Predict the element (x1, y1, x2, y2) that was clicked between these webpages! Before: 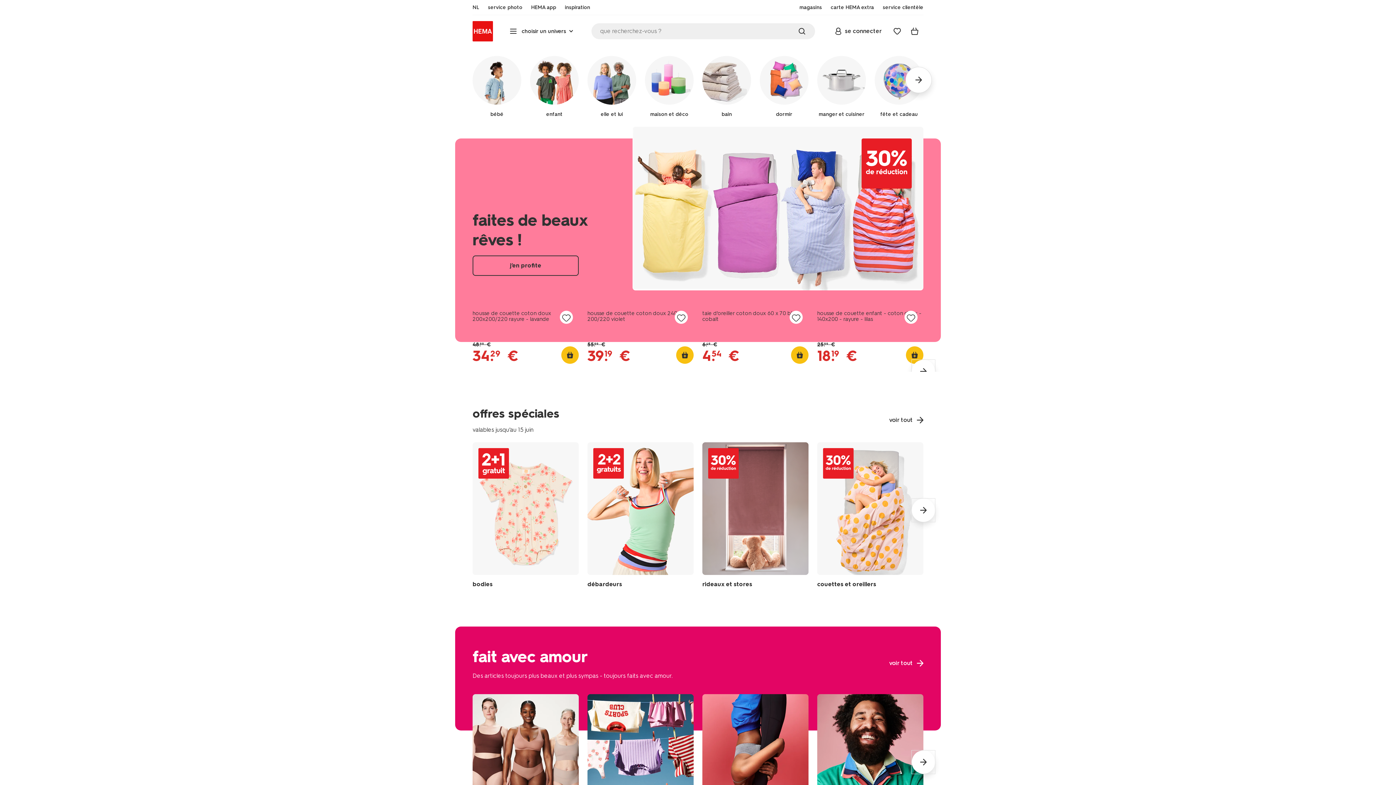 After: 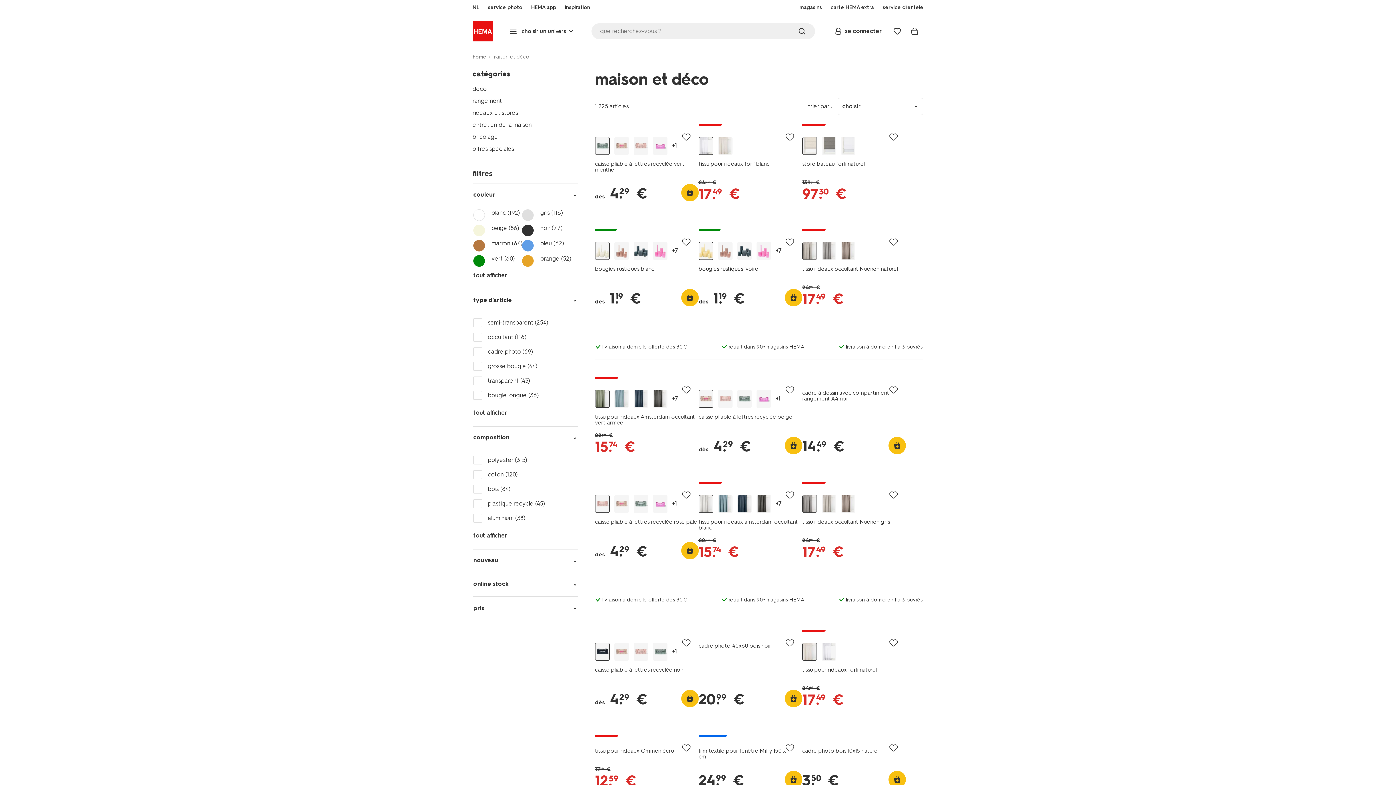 Action: bbox: (645, 56, 693, 118) label: maison et déco